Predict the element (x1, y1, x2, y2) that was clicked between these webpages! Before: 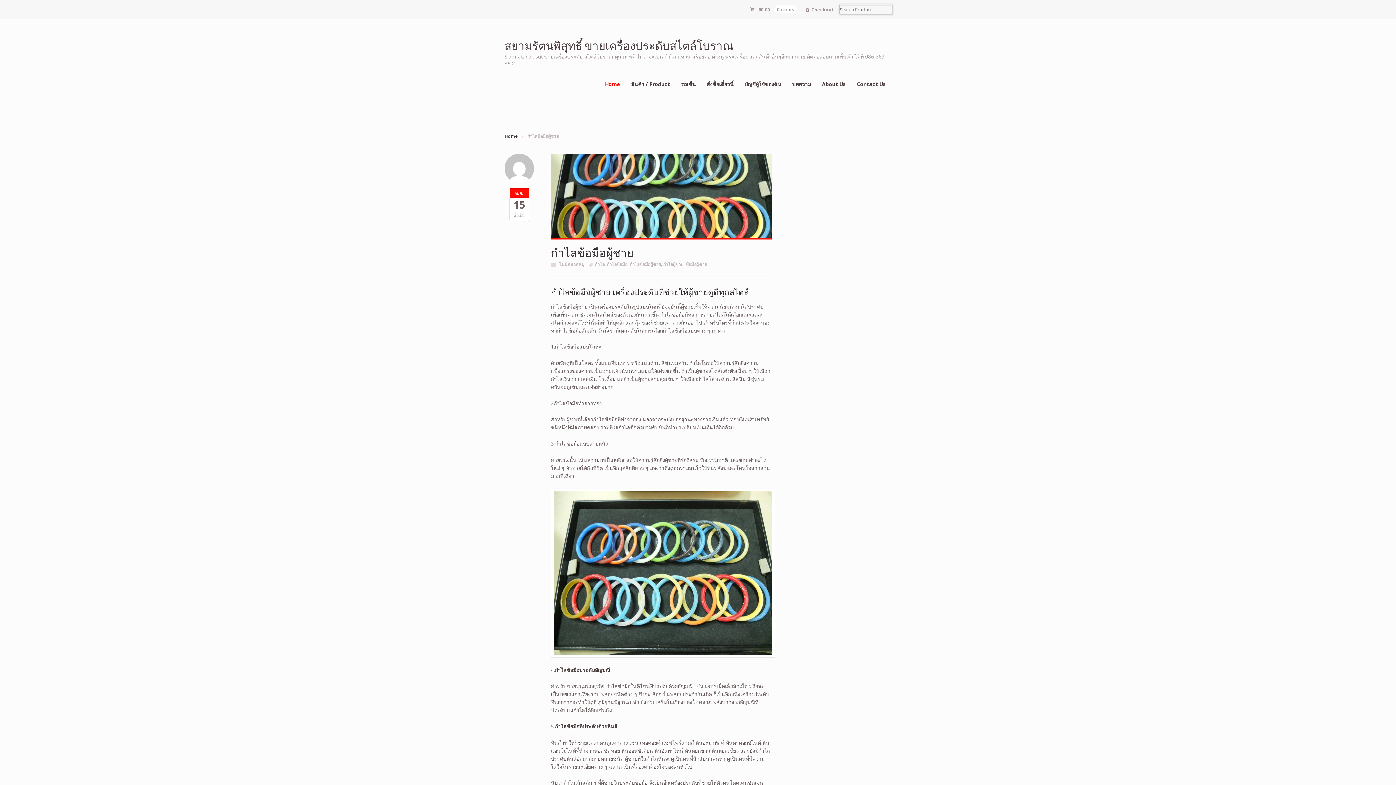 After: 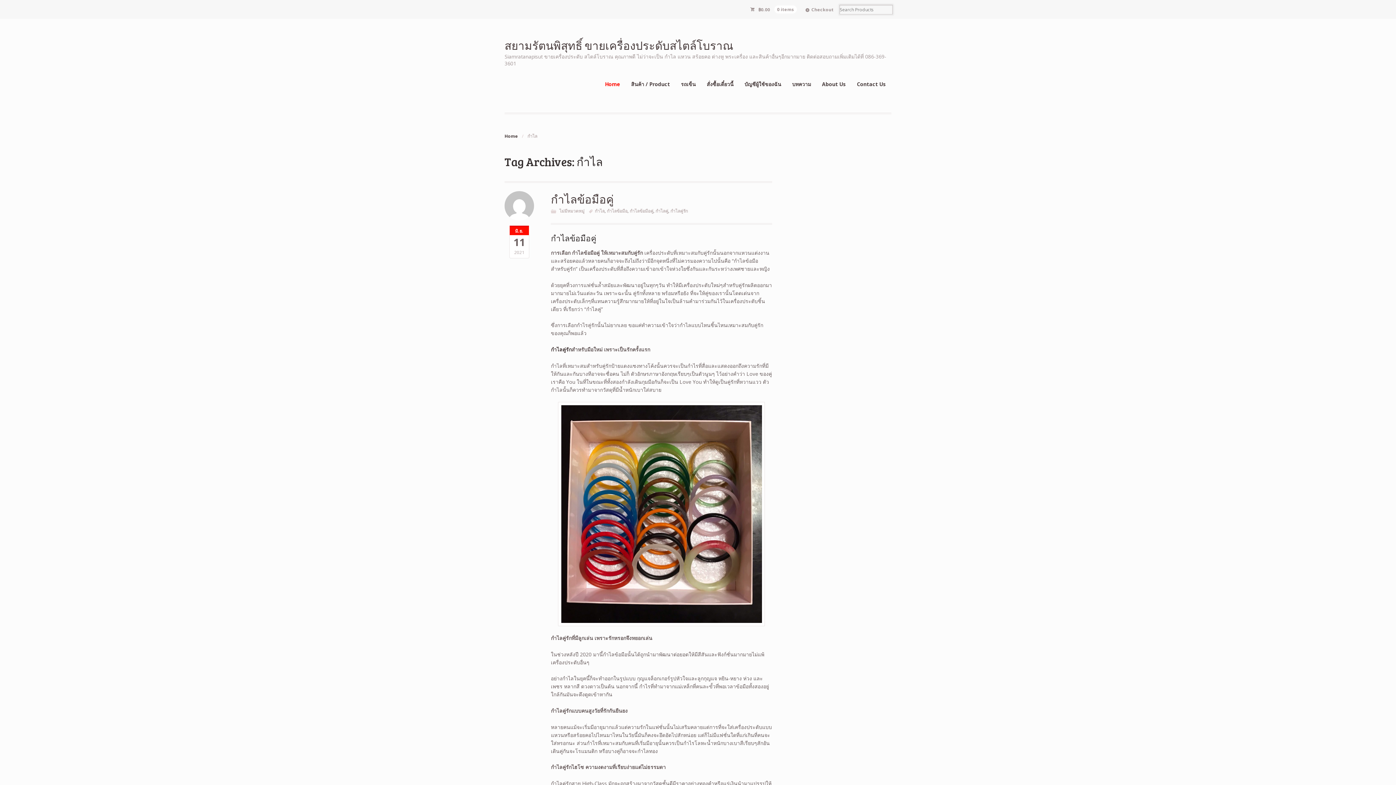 Action: label: กำไล bbox: (594, 261, 604, 267)